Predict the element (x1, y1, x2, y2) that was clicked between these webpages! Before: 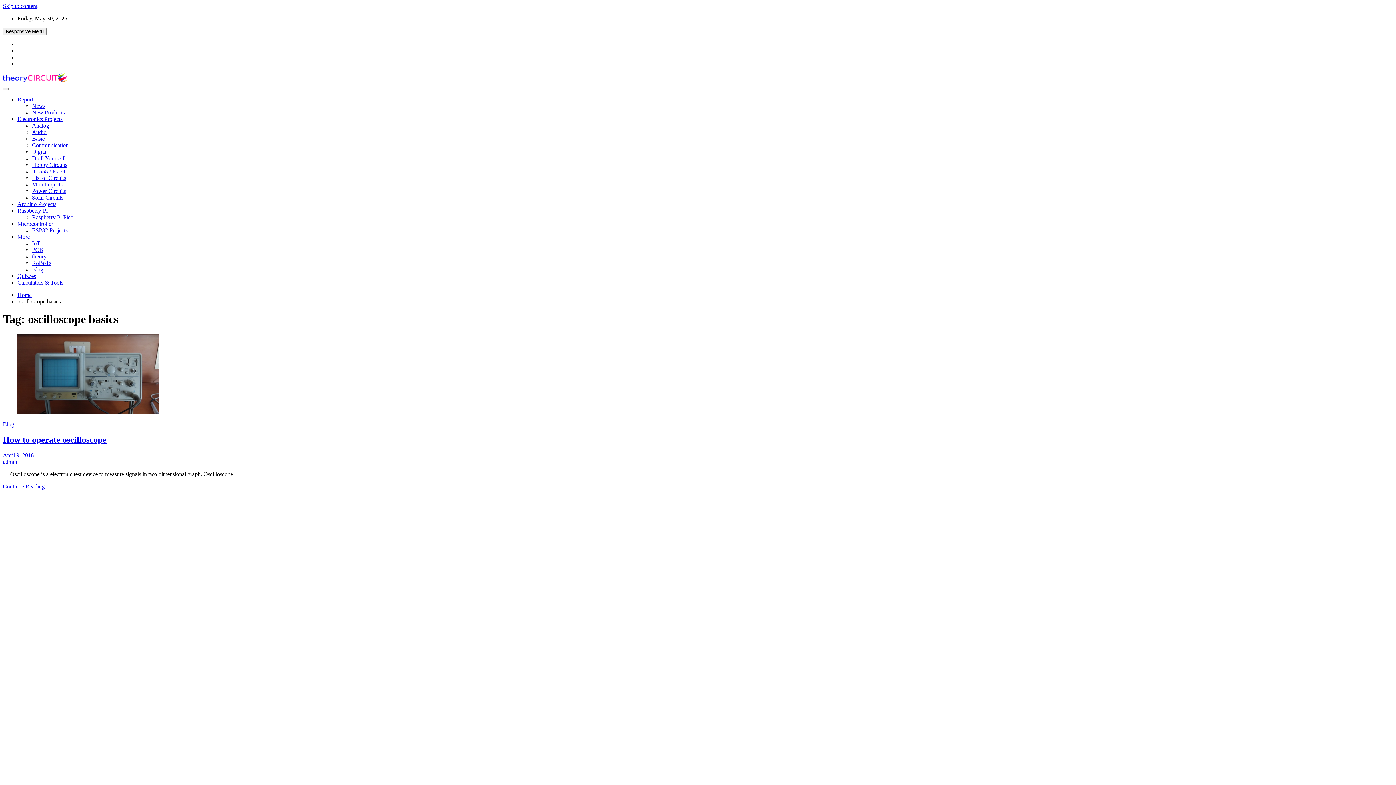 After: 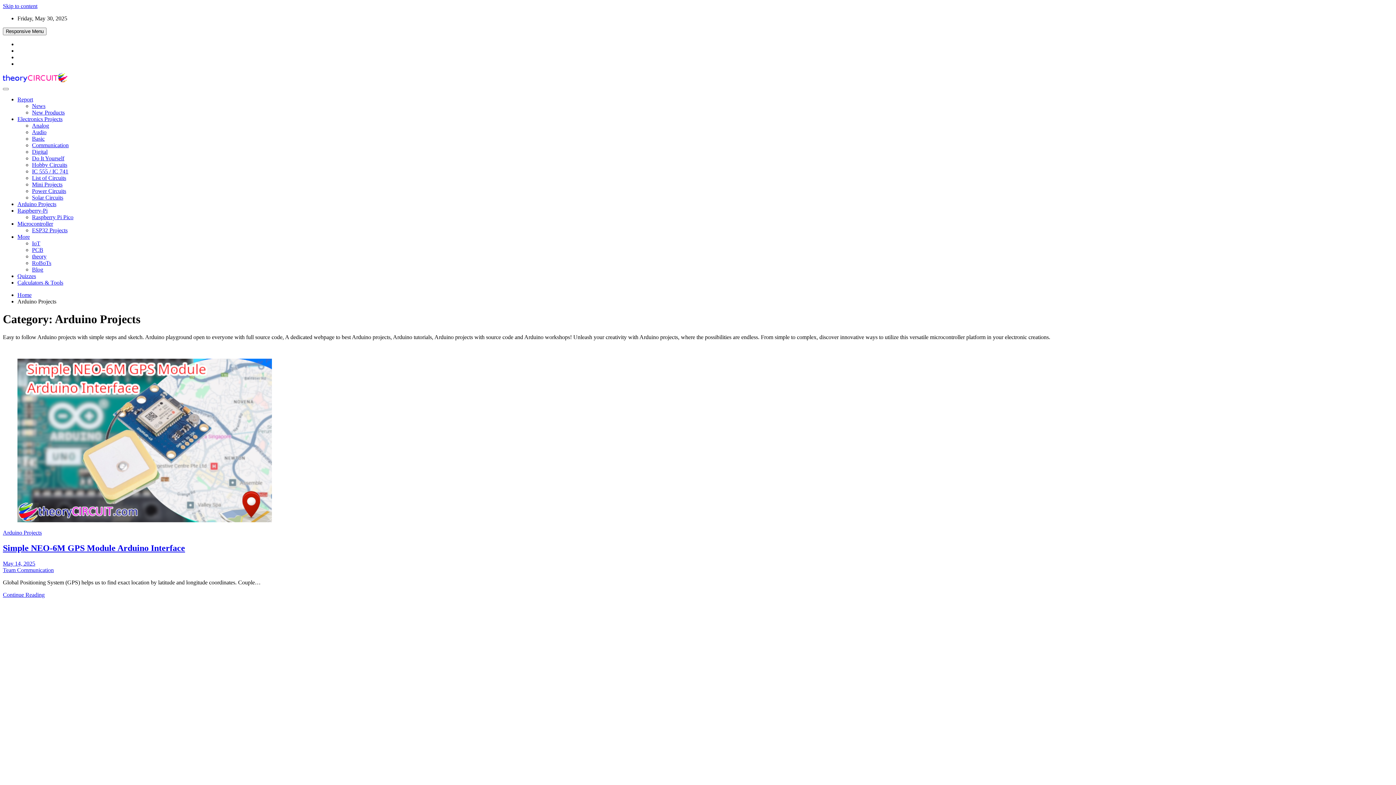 Action: label: Arduino Projects bbox: (17, 201, 56, 207)